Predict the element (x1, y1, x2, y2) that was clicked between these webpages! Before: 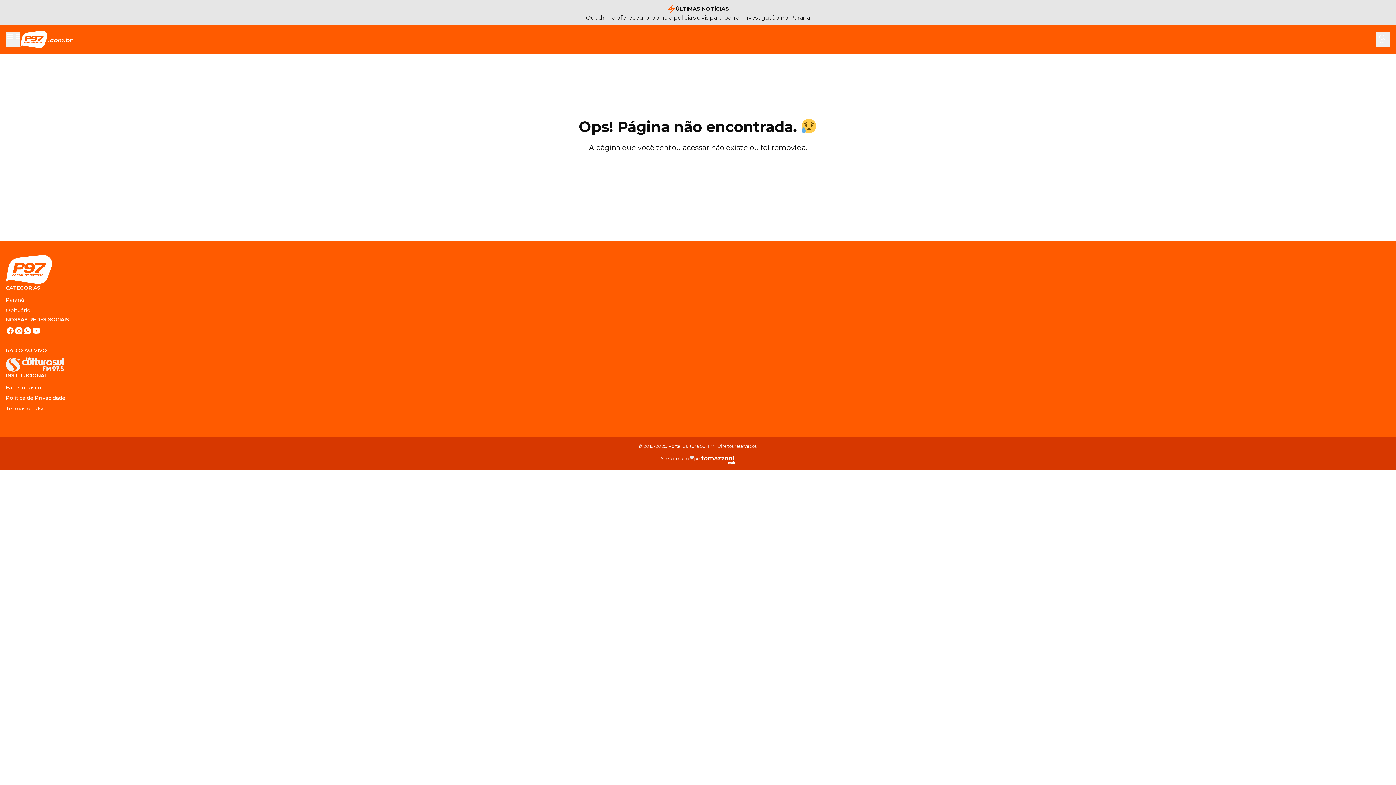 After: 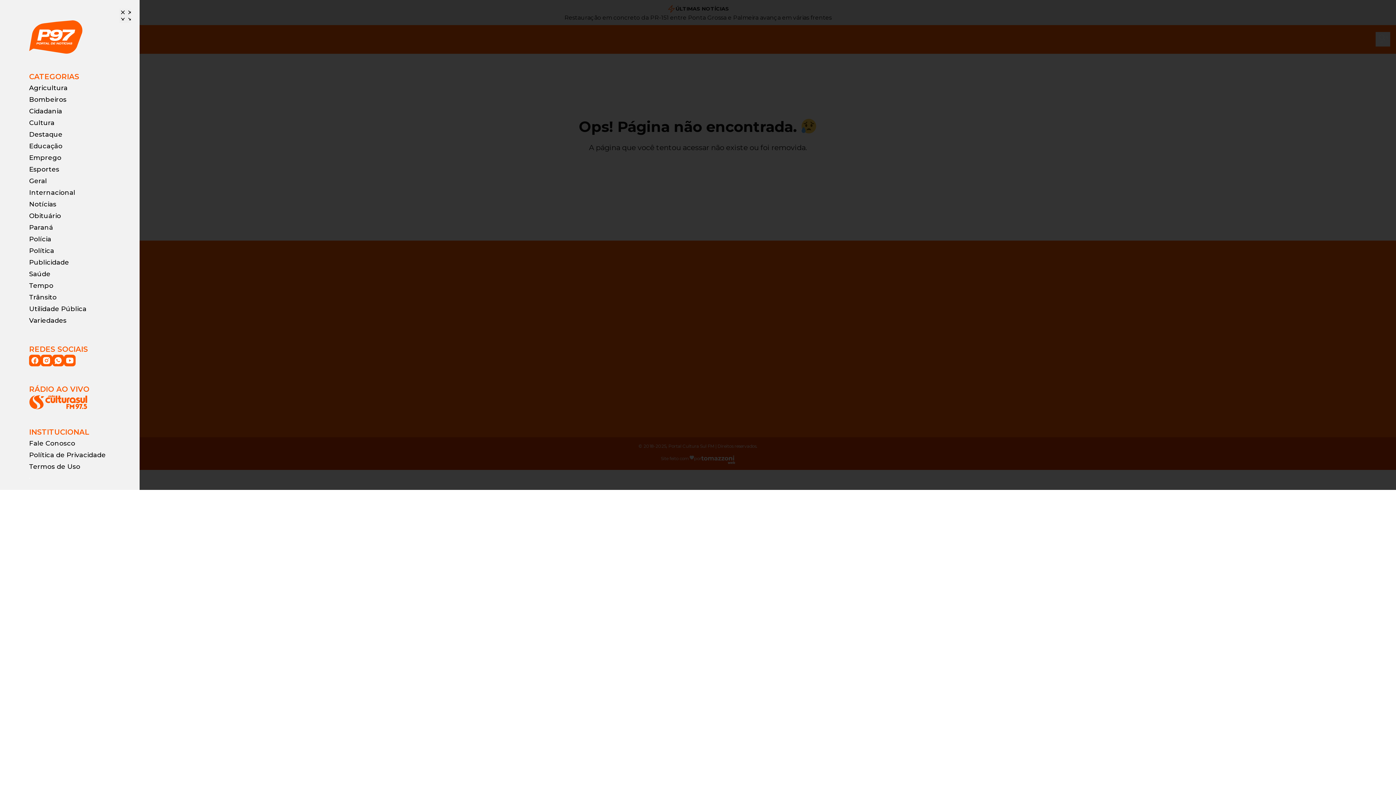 Action: bbox: (5, 32, 20, 46)